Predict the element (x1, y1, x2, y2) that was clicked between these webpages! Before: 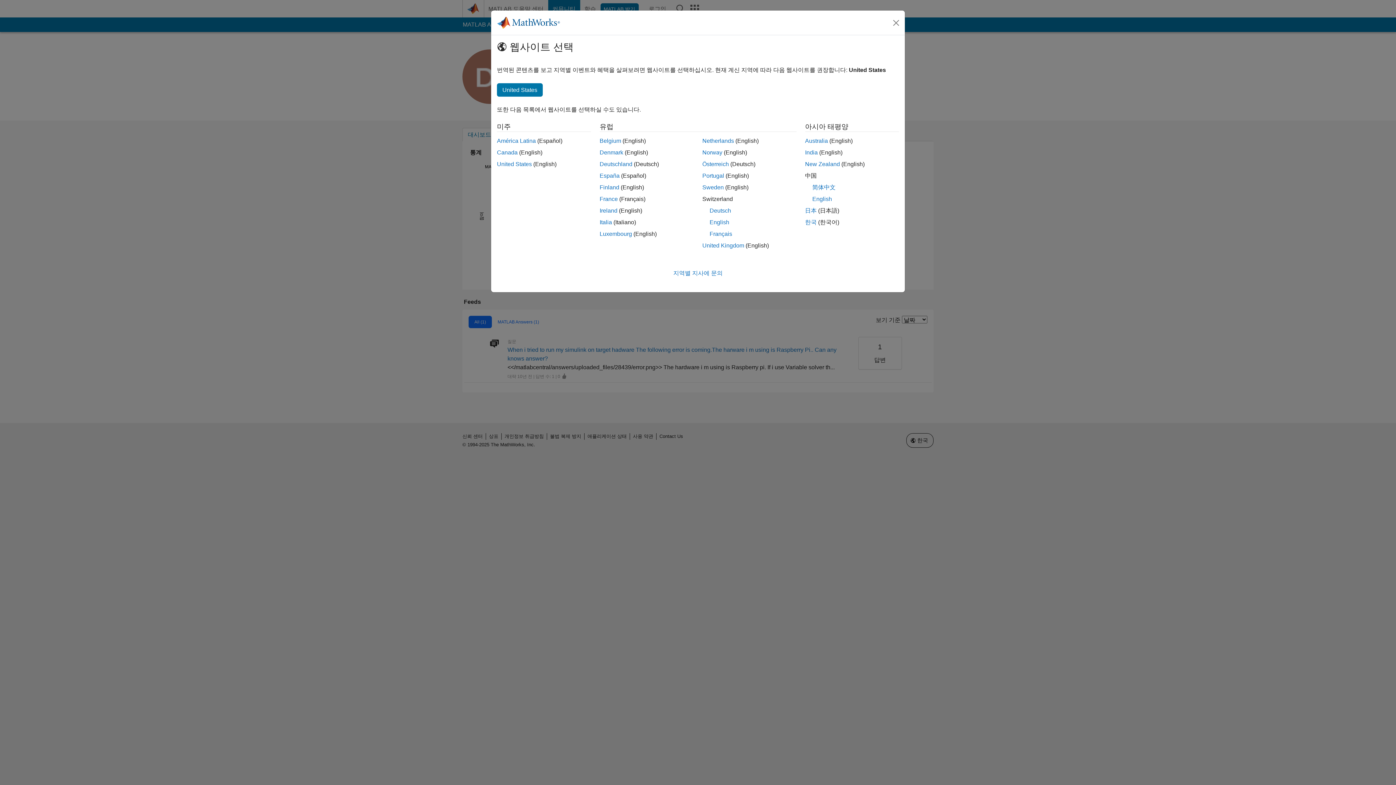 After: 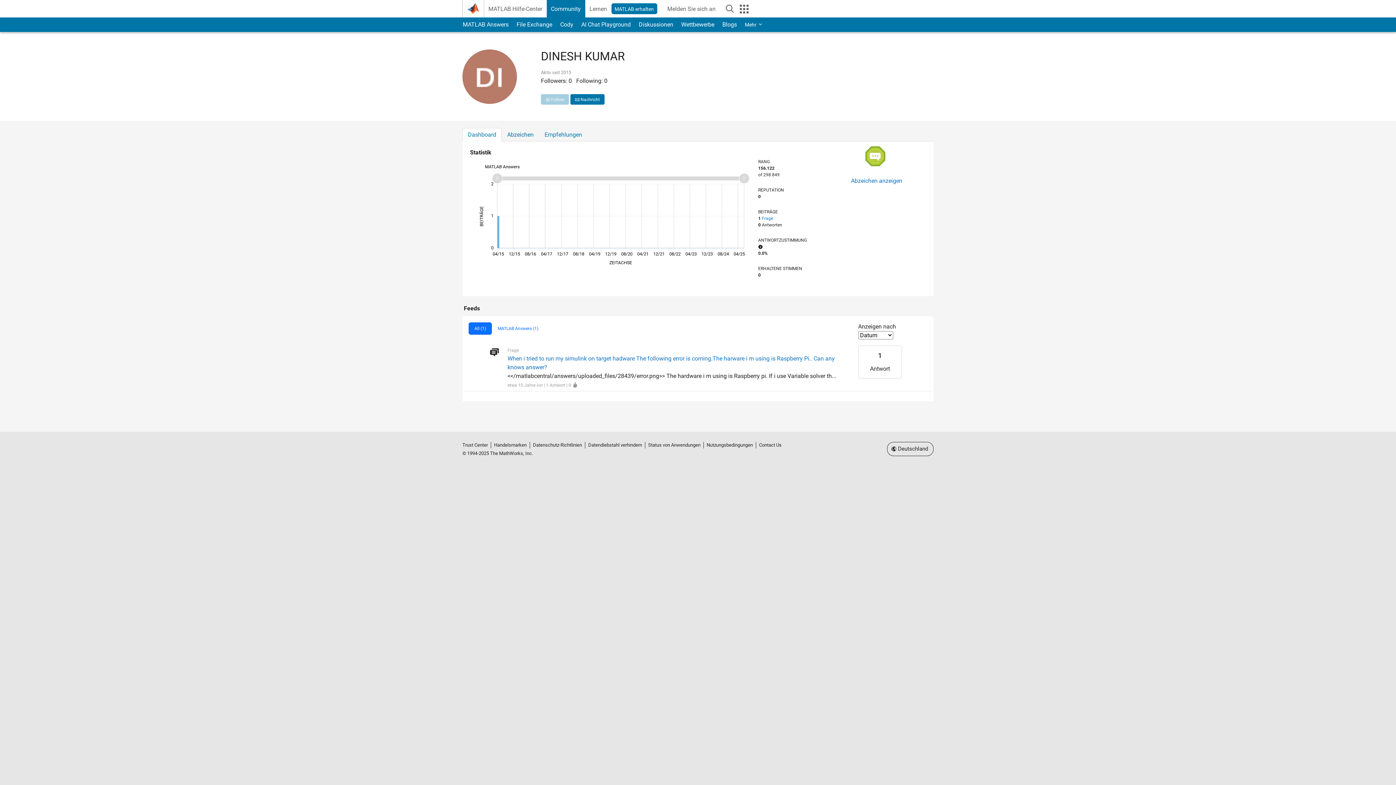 Action: label: Deutschland bbox: (599, 161, 632, 167)